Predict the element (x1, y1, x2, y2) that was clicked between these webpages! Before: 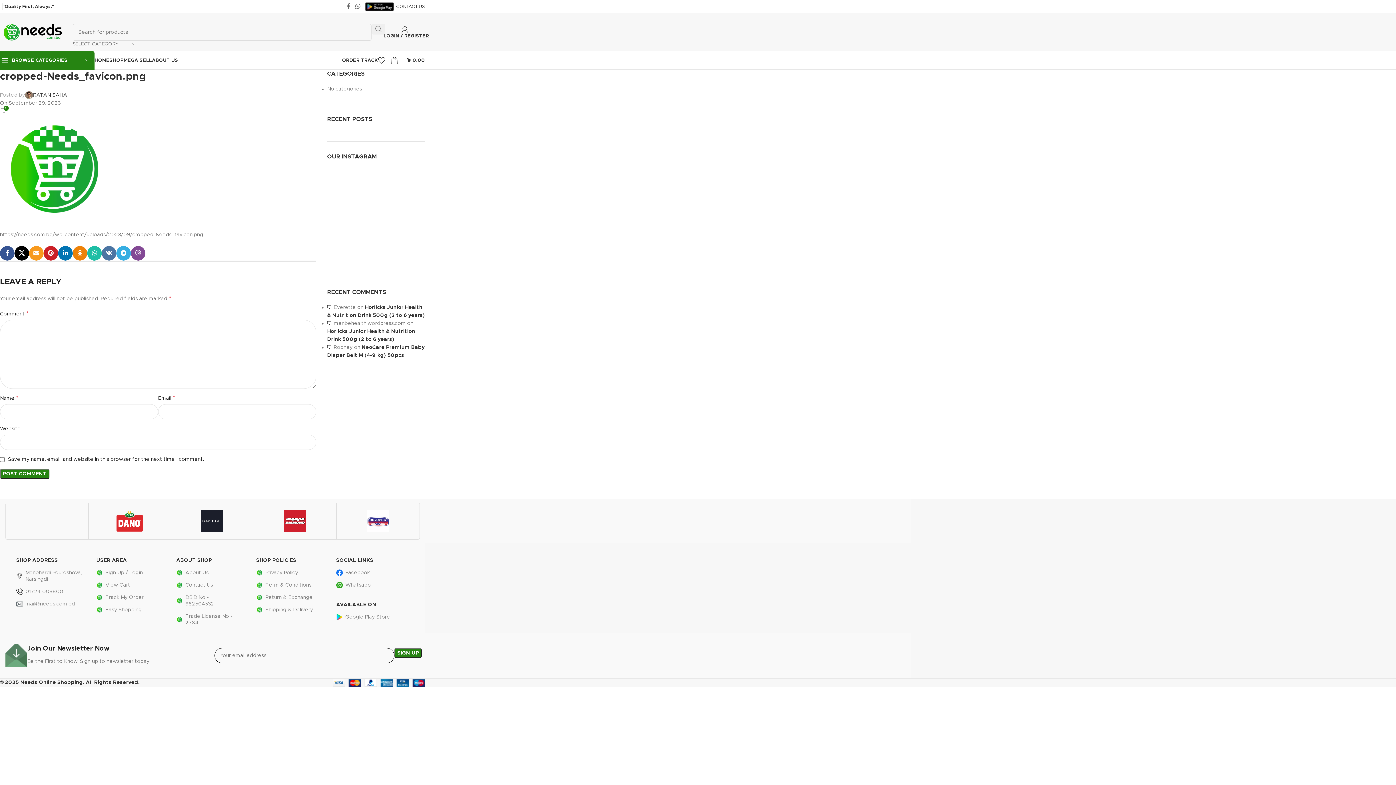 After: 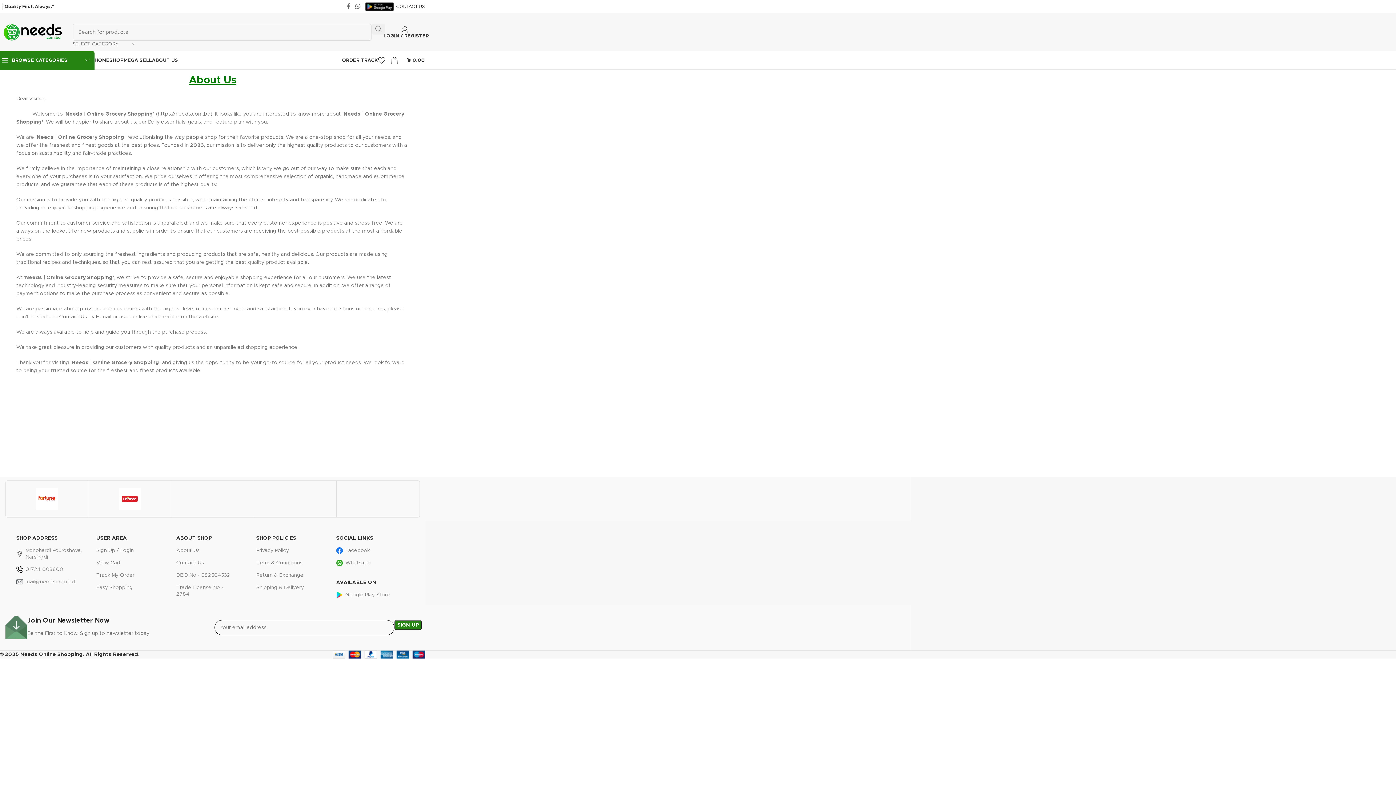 Action: bbox: (152, 53, 178, 67) label: ABOUT US